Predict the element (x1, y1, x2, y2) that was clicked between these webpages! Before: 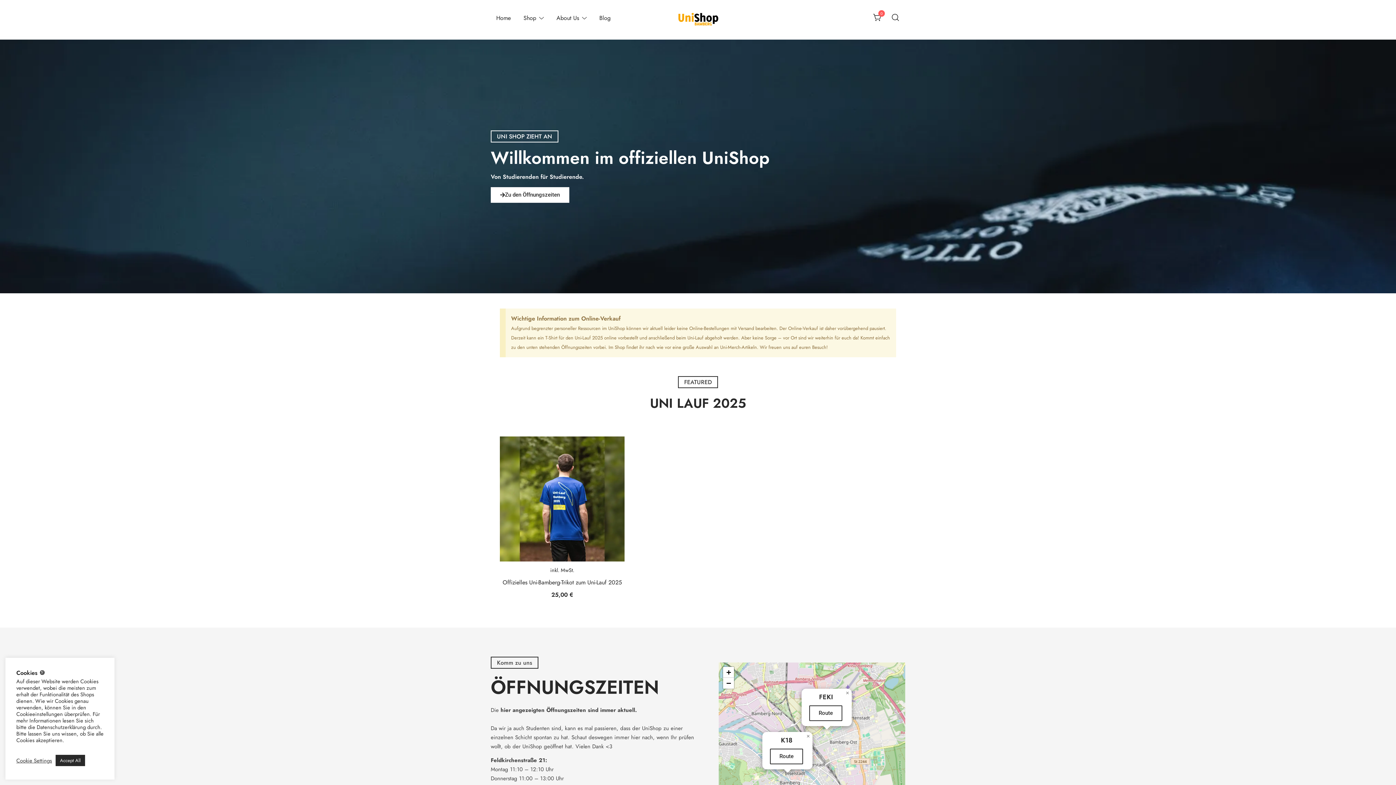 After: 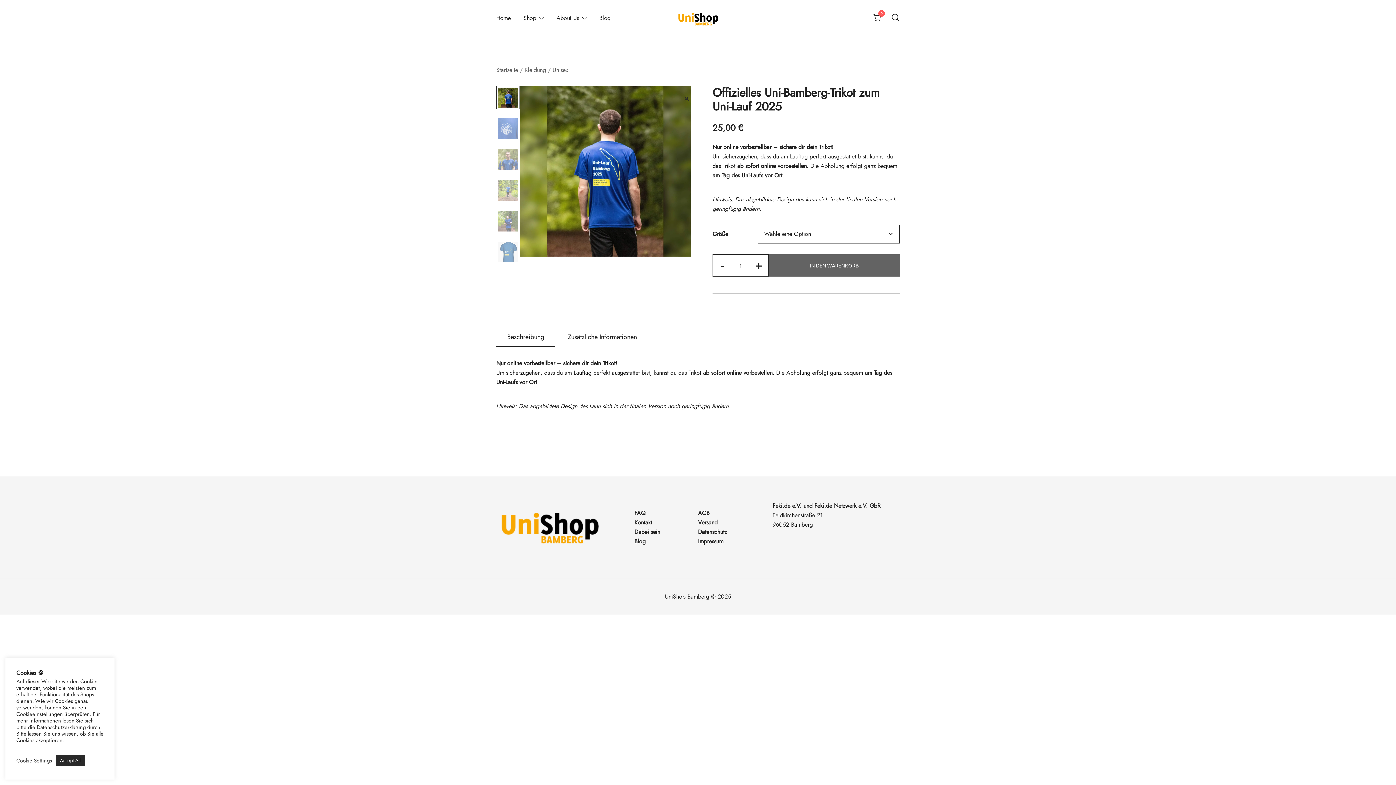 Action: bbox: (502, 578, 622, 586) label: Offizielles Uni-Bamberg-Trikot zum Uni-Lauf 2025